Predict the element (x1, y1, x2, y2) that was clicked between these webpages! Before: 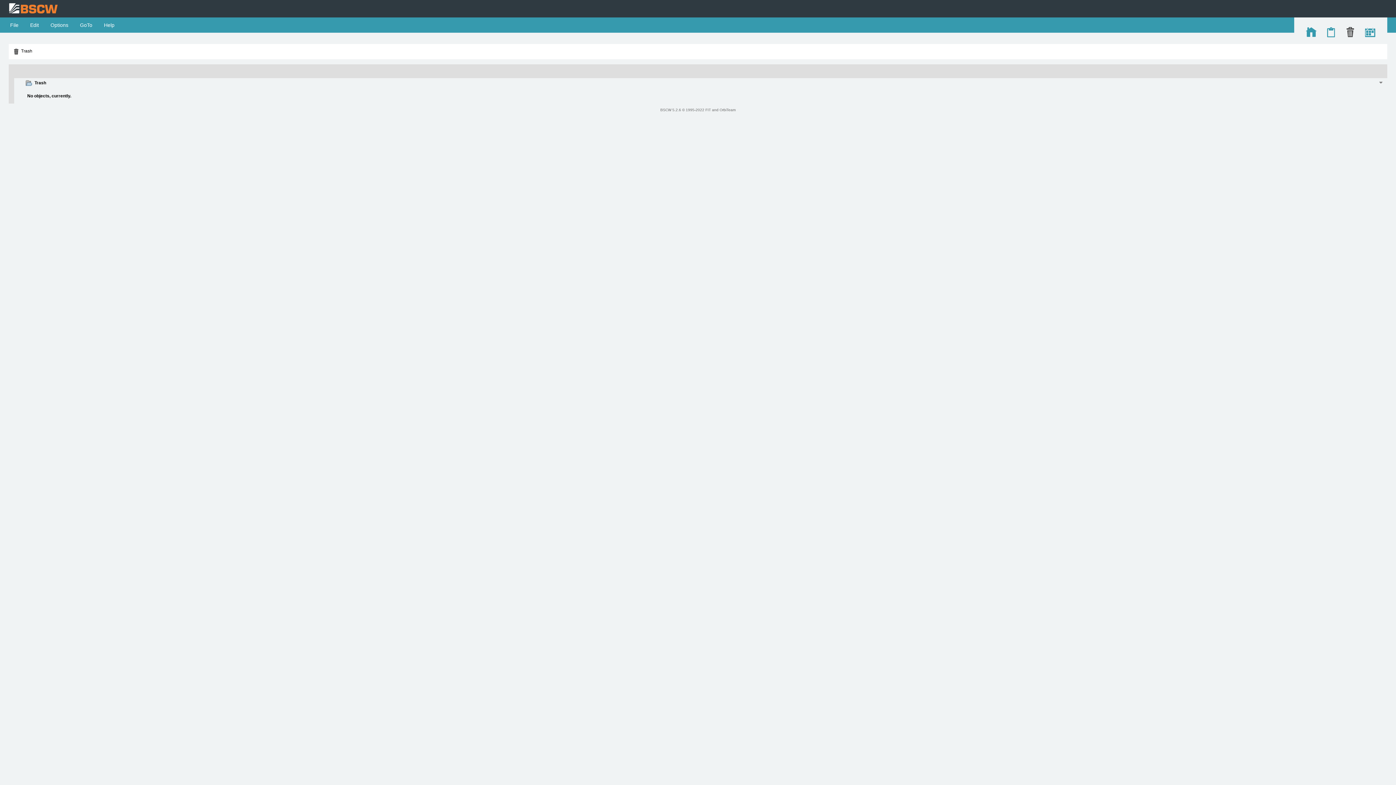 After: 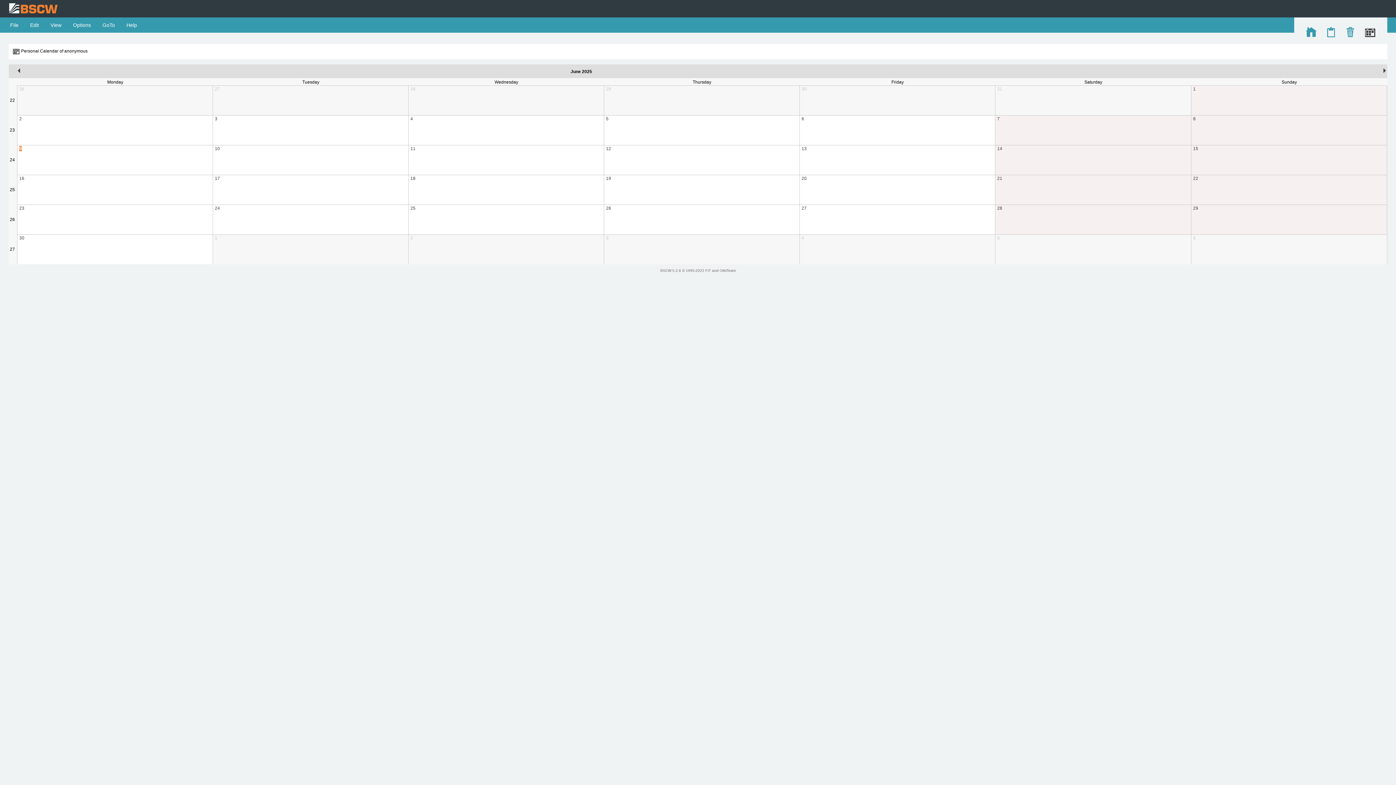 Action: bbox: (1365, 33, 1376, 38)